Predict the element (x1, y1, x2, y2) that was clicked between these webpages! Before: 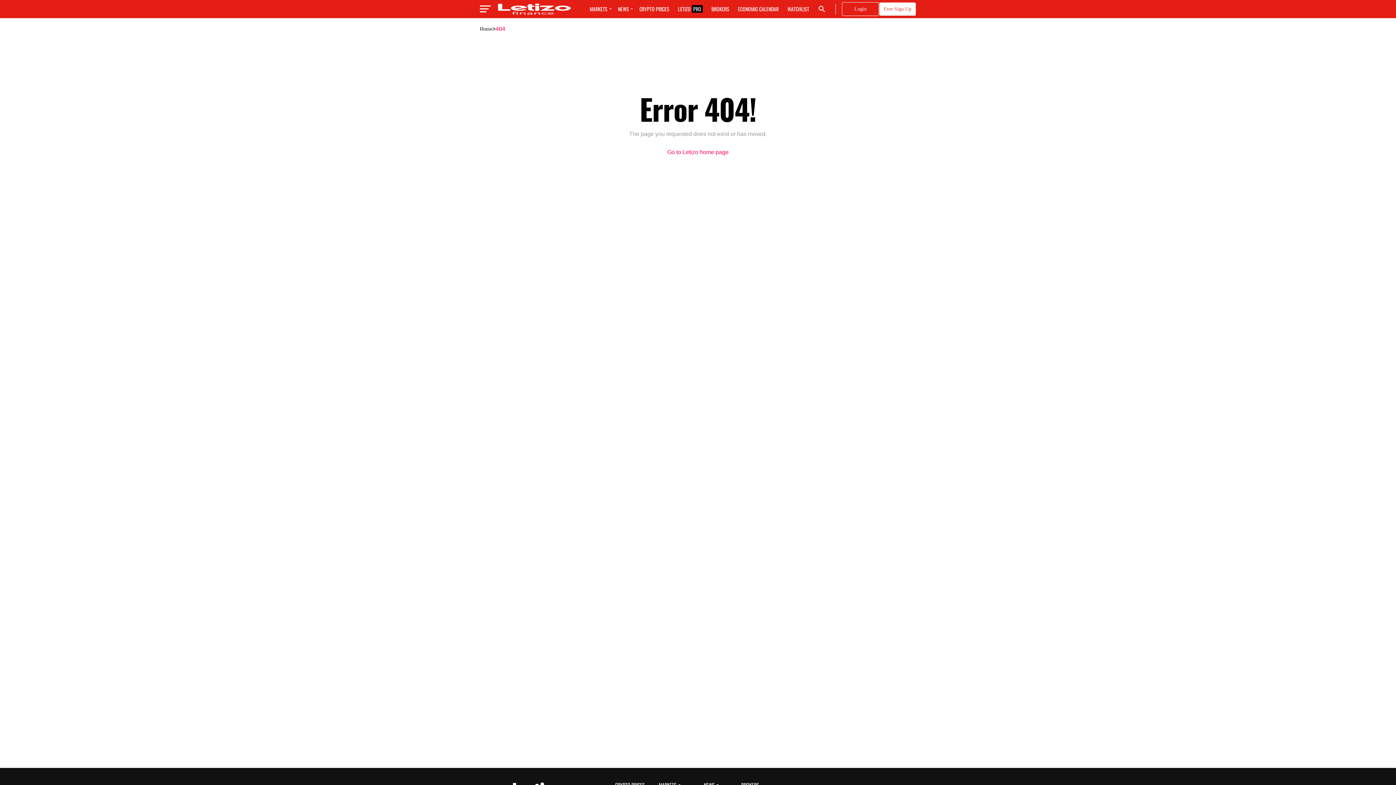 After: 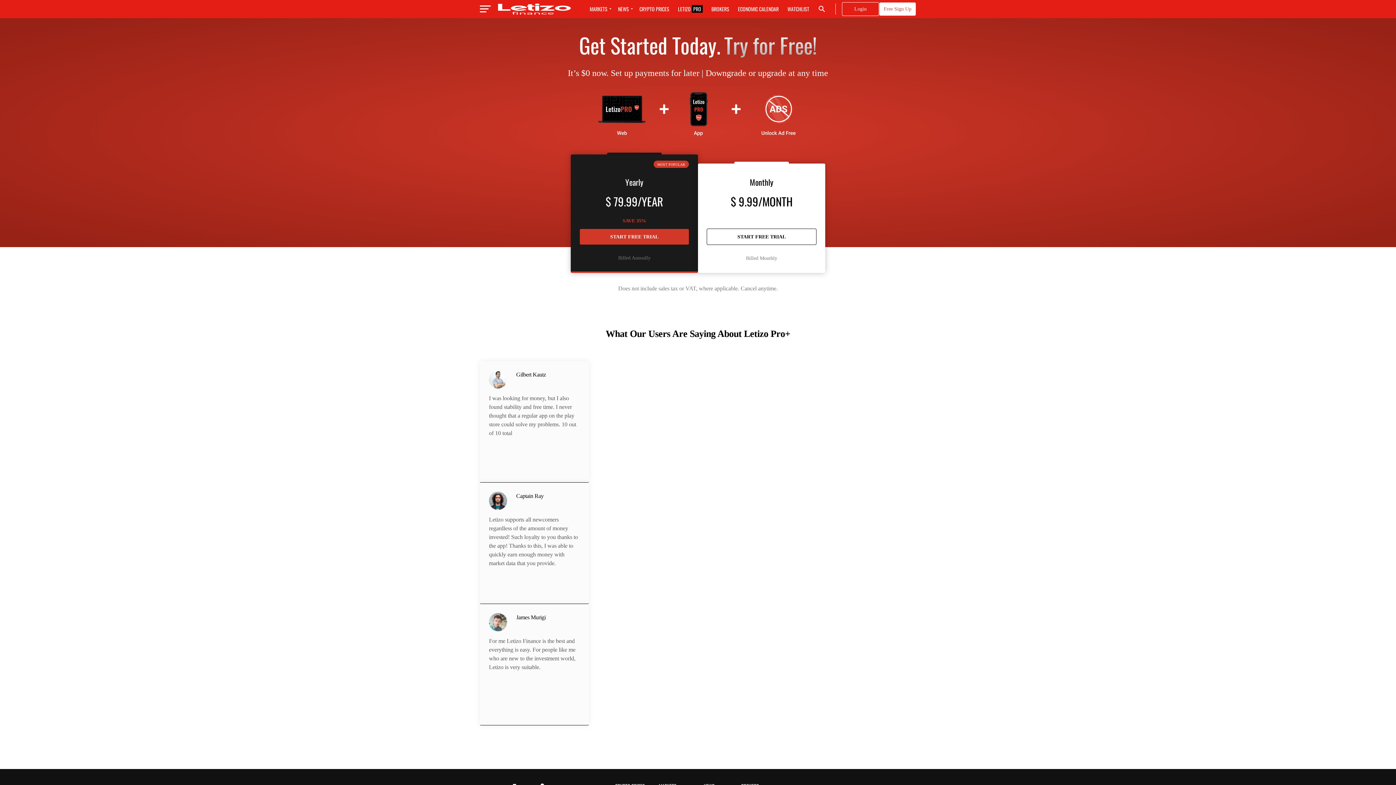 Action: label: LETIZO PRO bbox: (673, 0, 707, 18)